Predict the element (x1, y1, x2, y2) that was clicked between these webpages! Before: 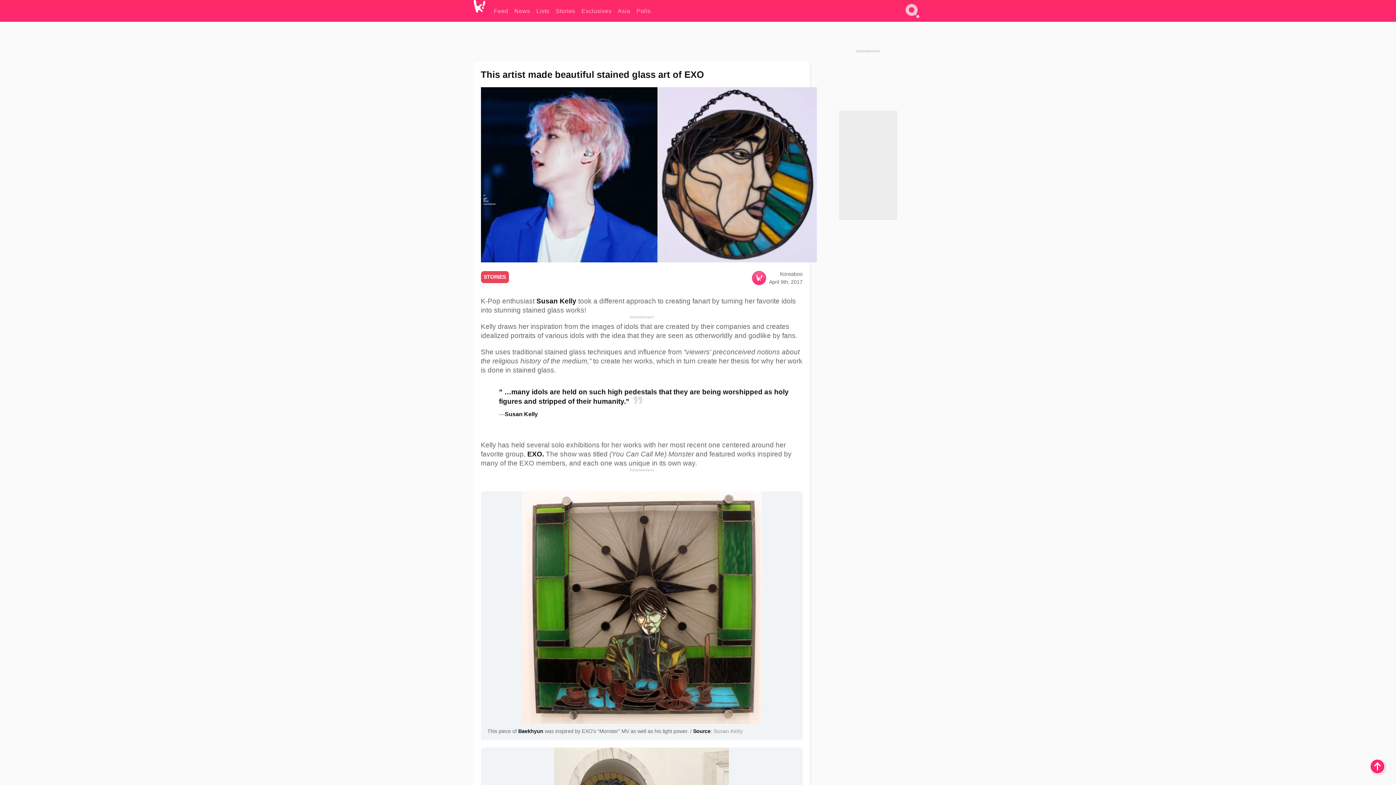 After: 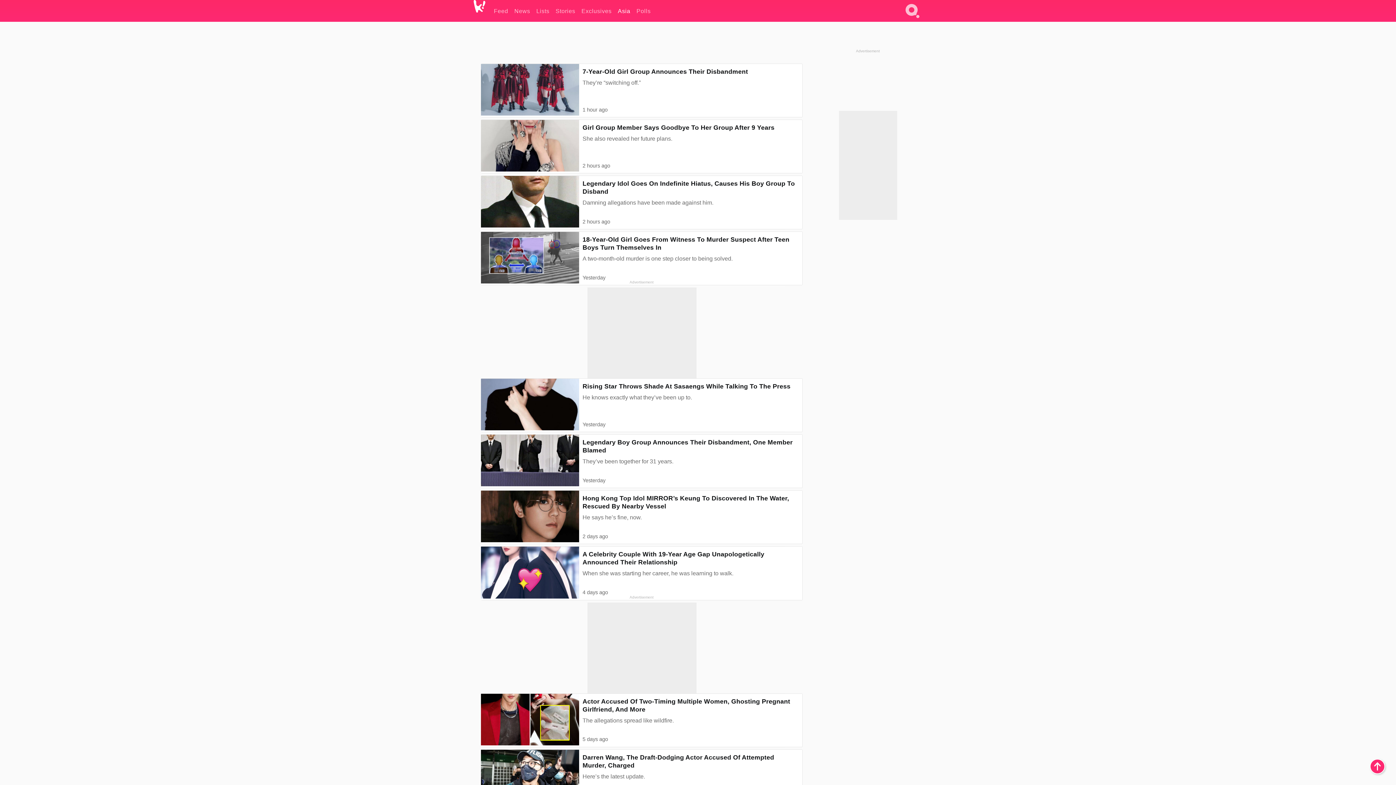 Action: label: Asia bbox: (618, 0, 630, 21)